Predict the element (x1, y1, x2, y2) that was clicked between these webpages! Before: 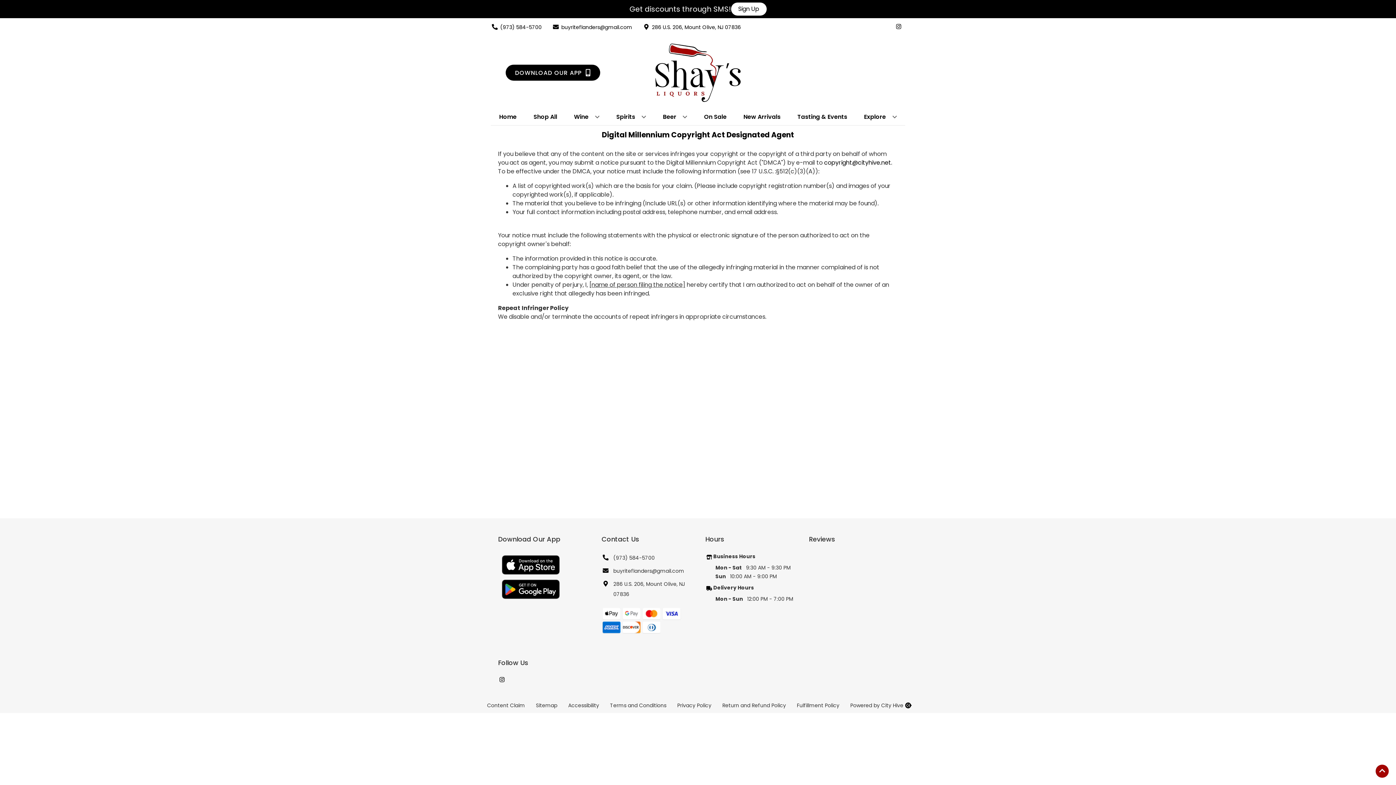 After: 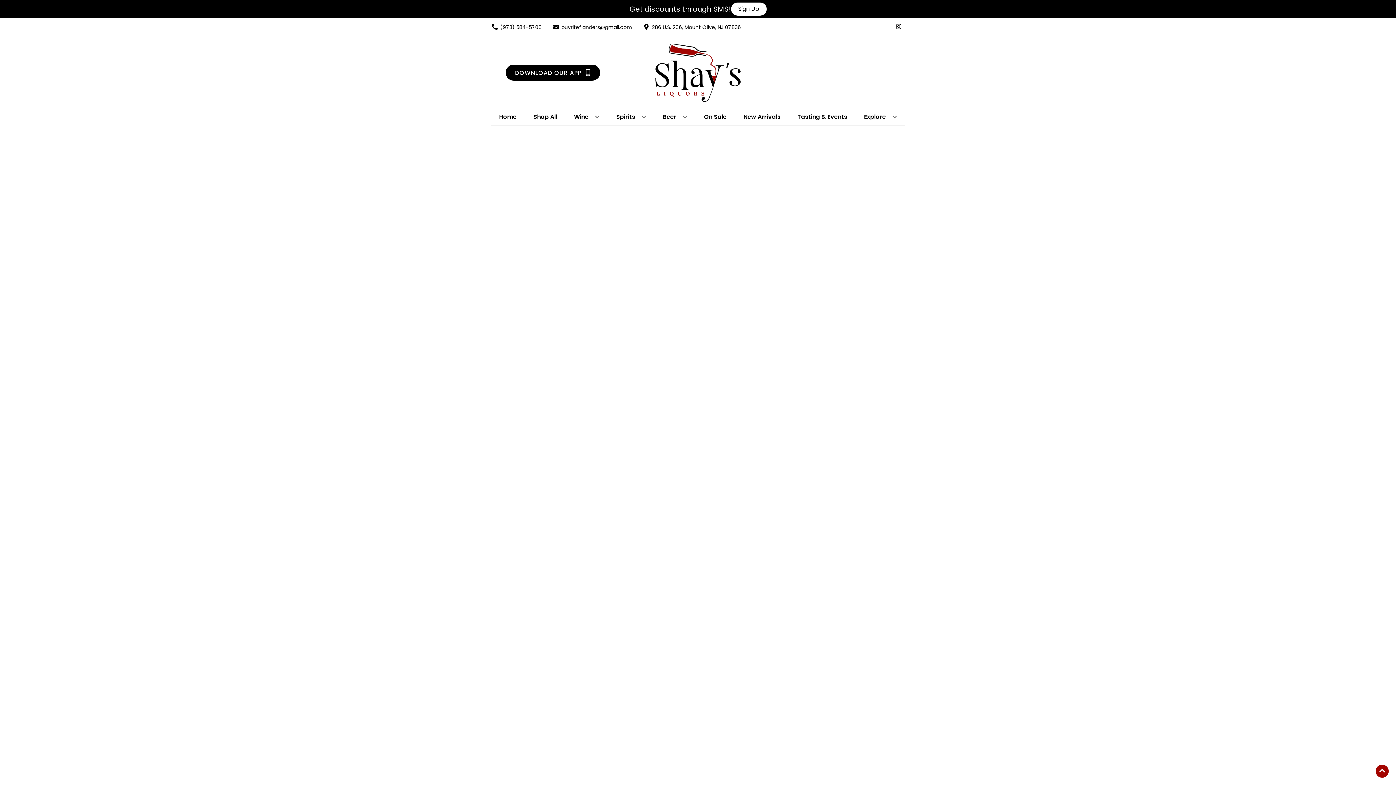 Action: label: New Arrivals bbox: (740, 109, 783, 125)